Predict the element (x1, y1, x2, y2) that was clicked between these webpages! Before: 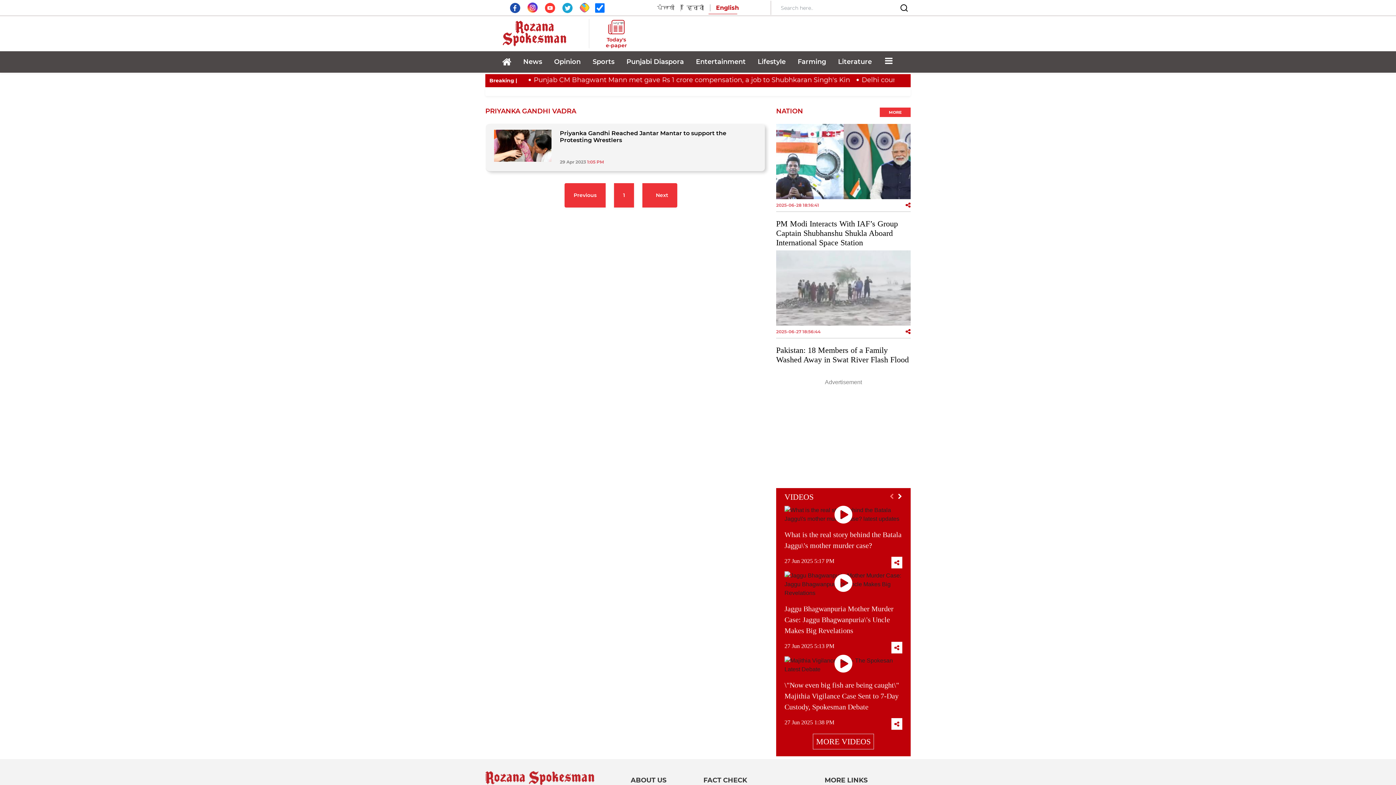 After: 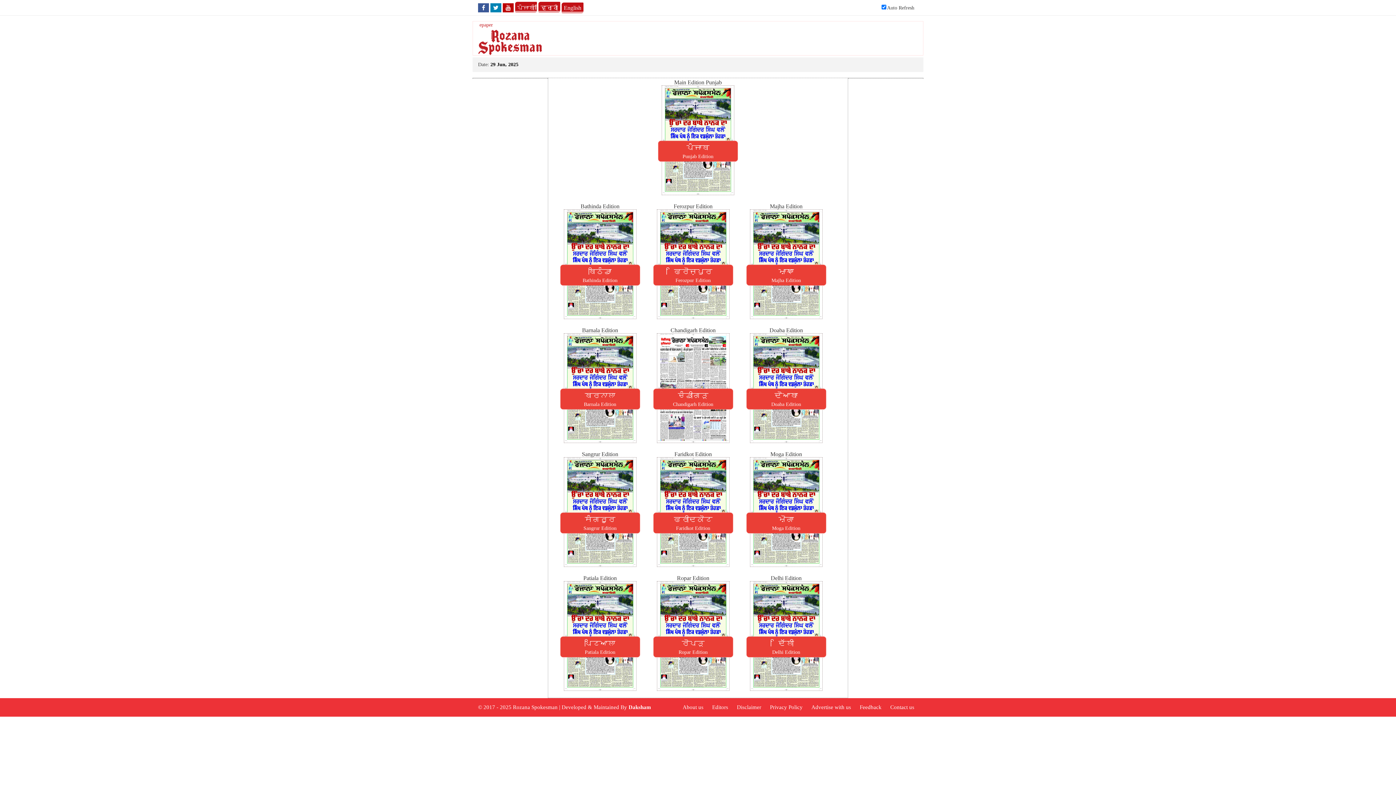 Action: label: ਅਖ਼ਬਾਰ

Today's e-paper bbox: (603, 18, 629, 48)